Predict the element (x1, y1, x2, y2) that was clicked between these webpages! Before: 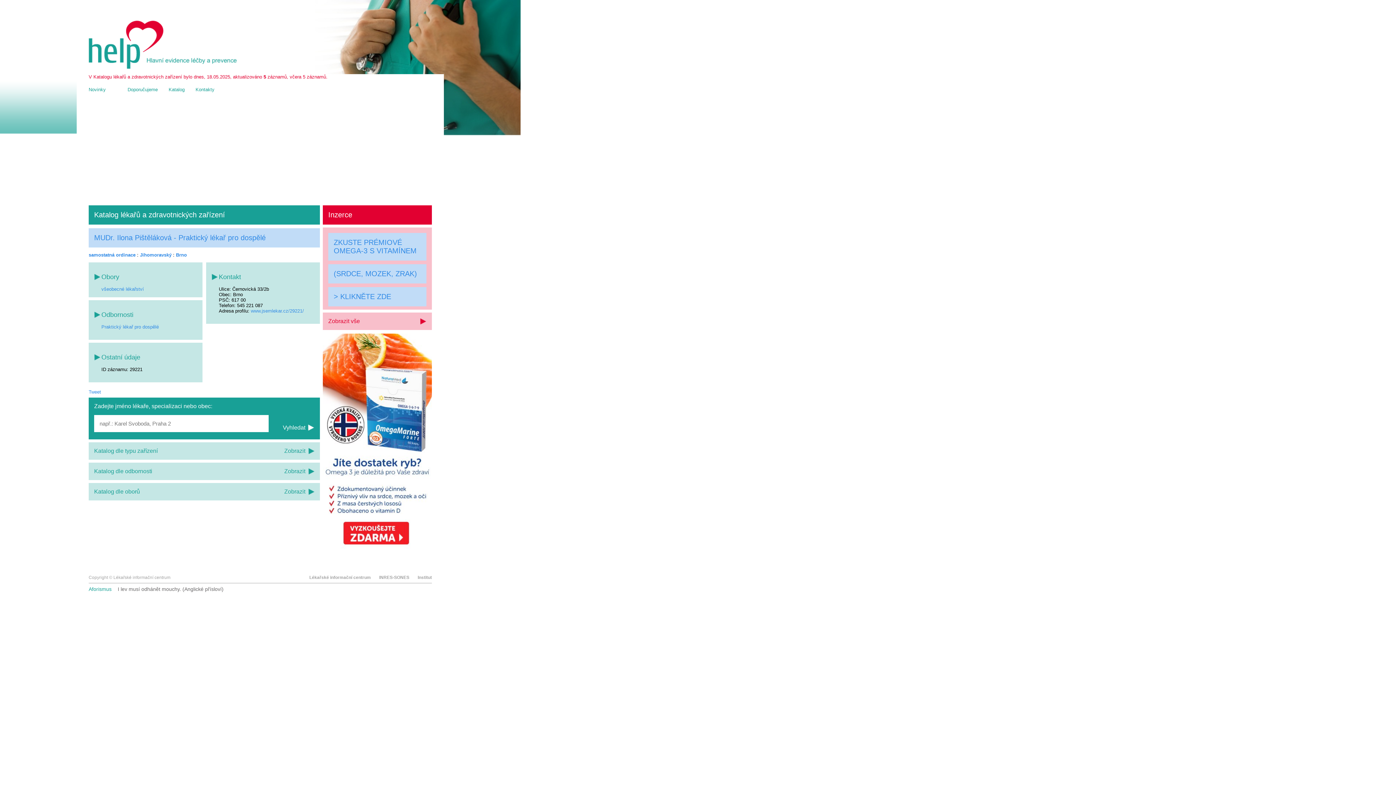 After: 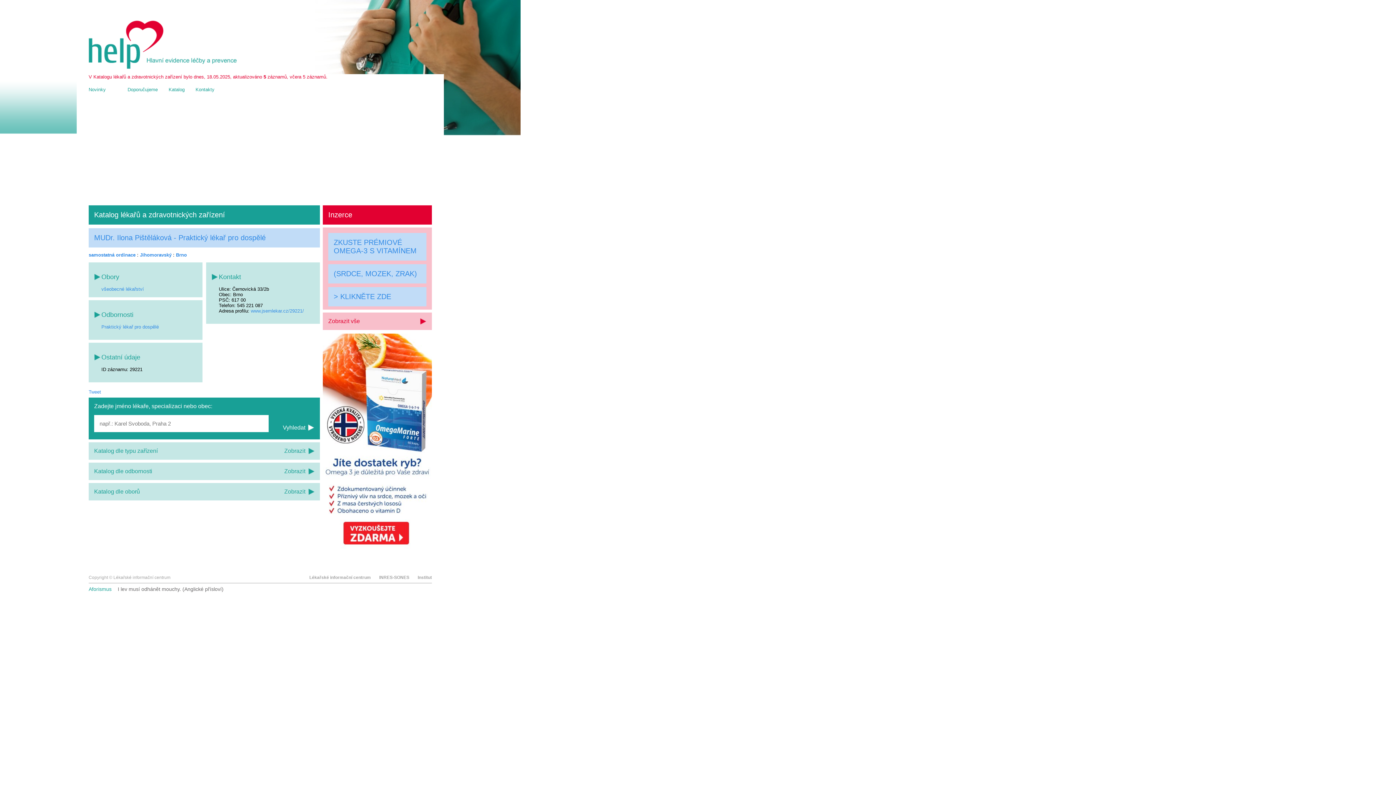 Action: bbox: (0, 0, 1396, 785)